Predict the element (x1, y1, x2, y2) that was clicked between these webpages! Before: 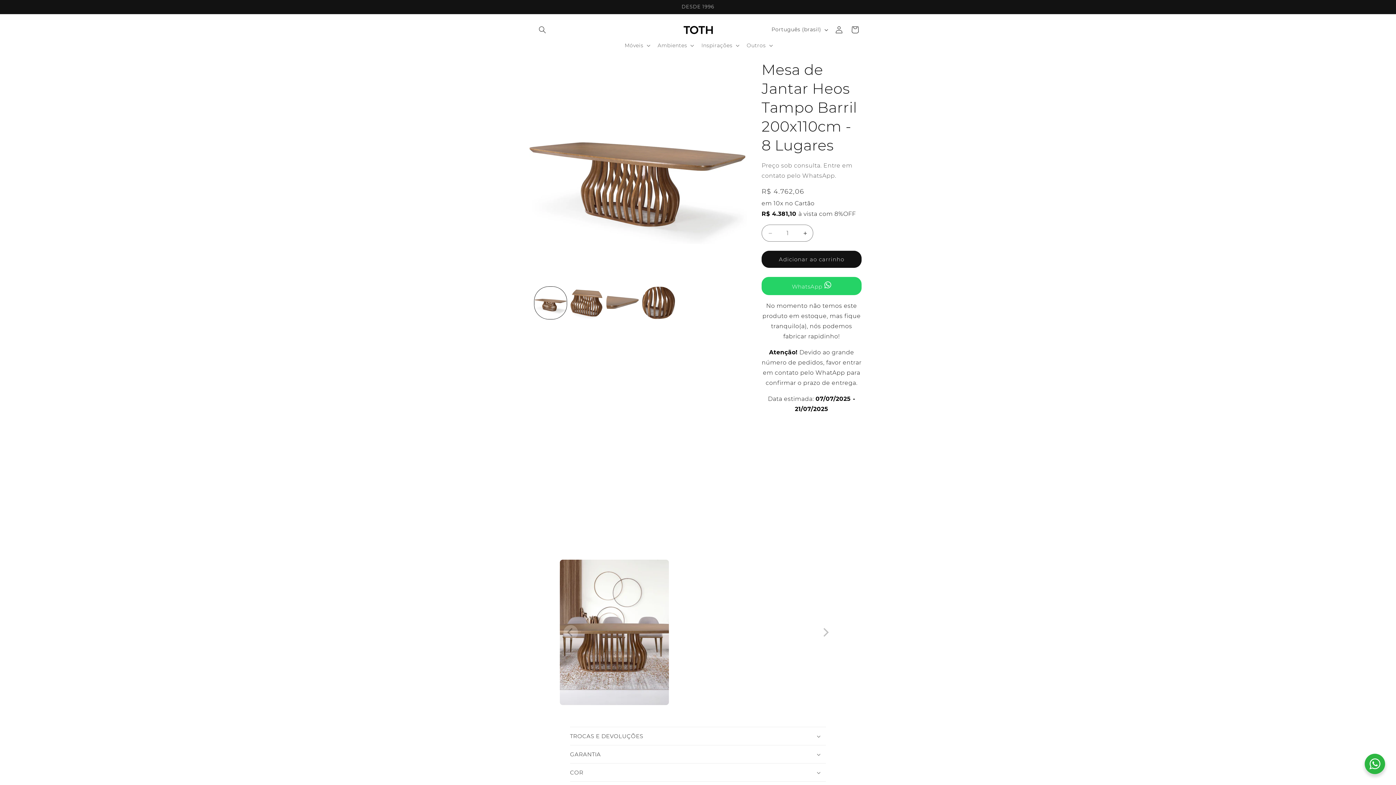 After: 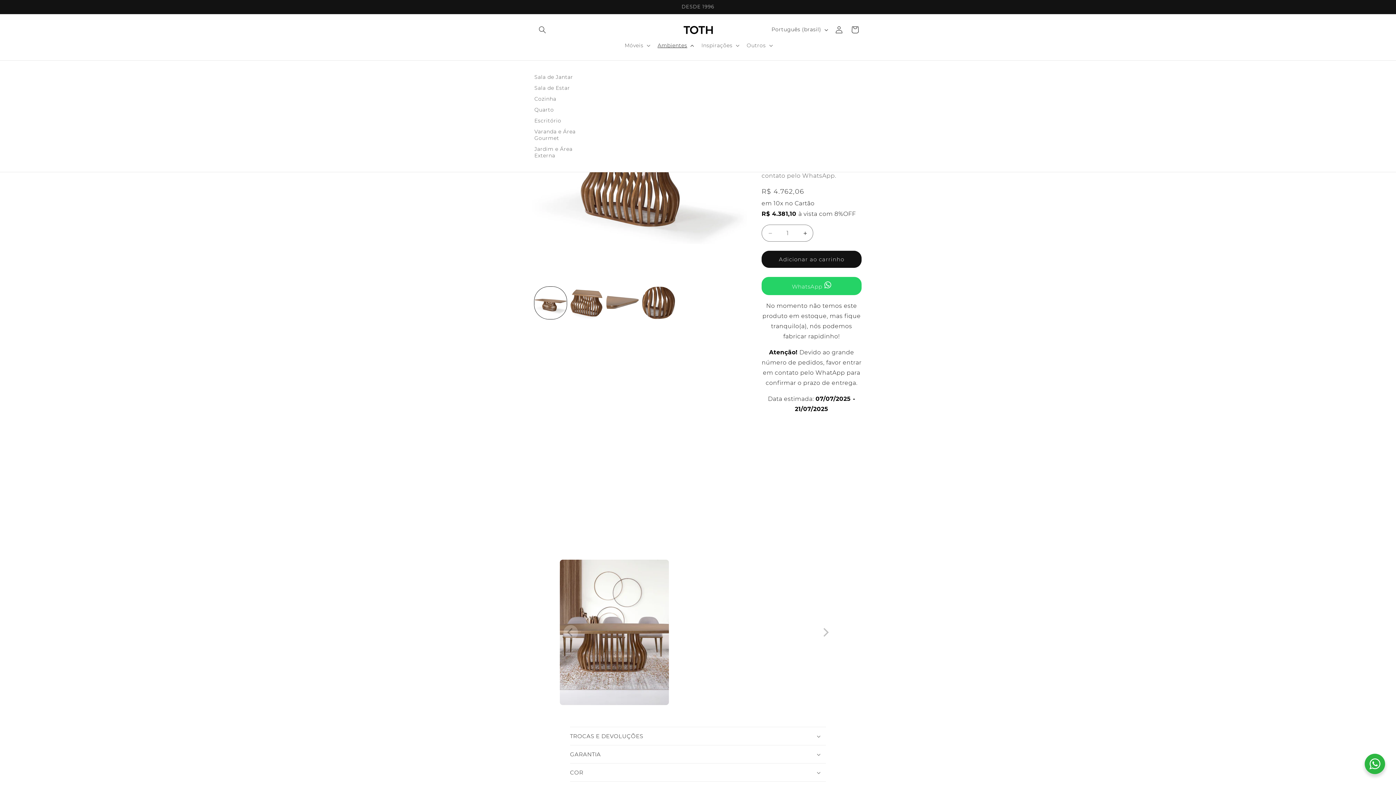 Action: label: Ambientes bbox: (653, 37, 697, 53)